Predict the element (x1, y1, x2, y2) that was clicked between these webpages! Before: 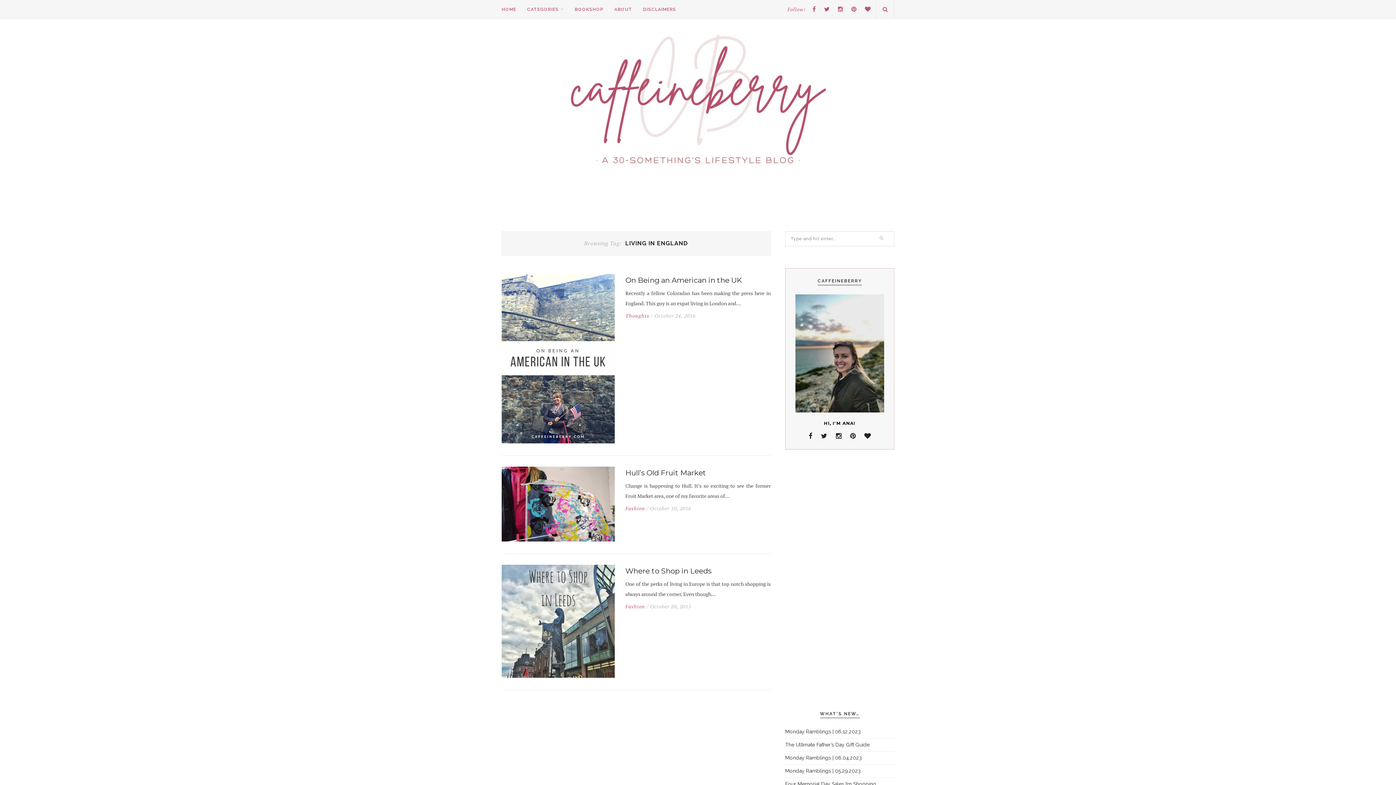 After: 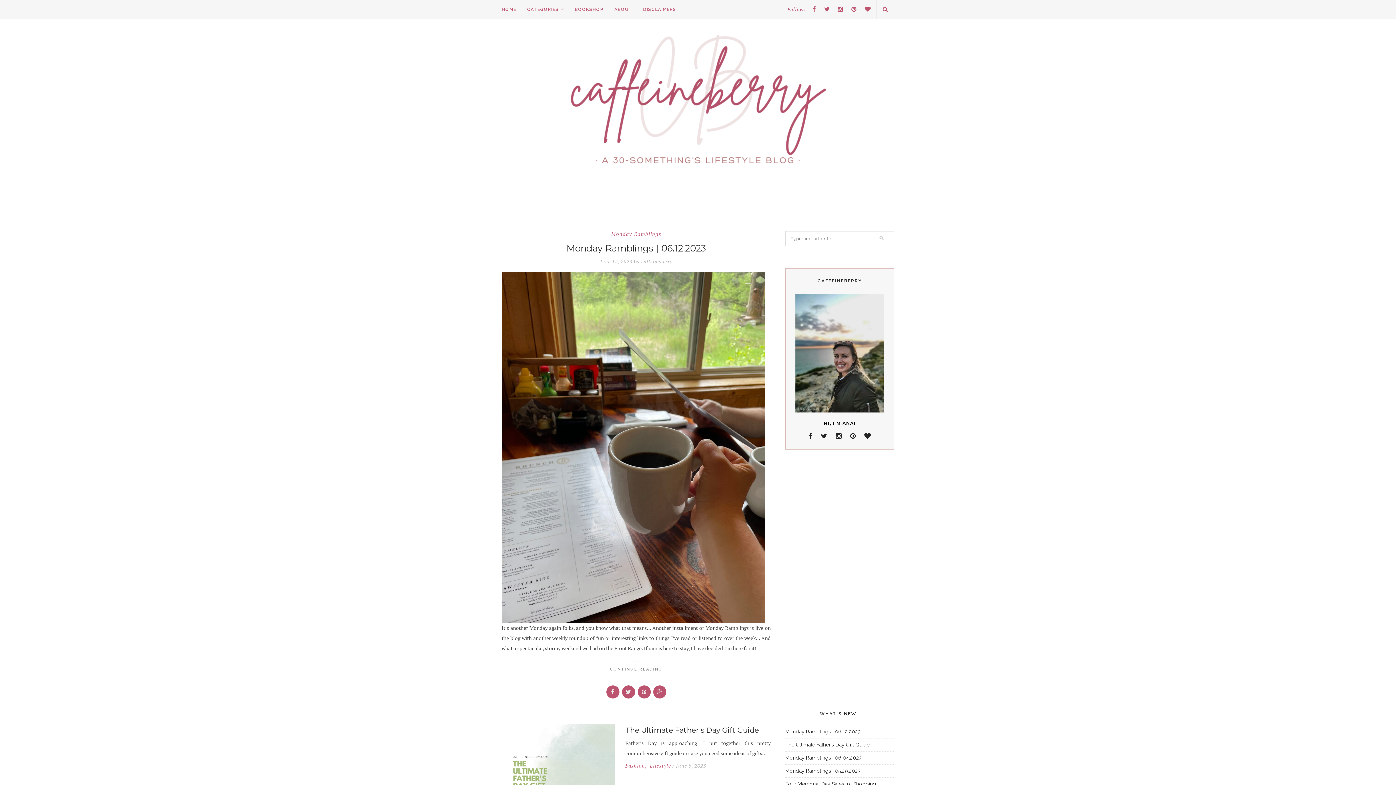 Action: bbox: (512, 204, 884, 211)